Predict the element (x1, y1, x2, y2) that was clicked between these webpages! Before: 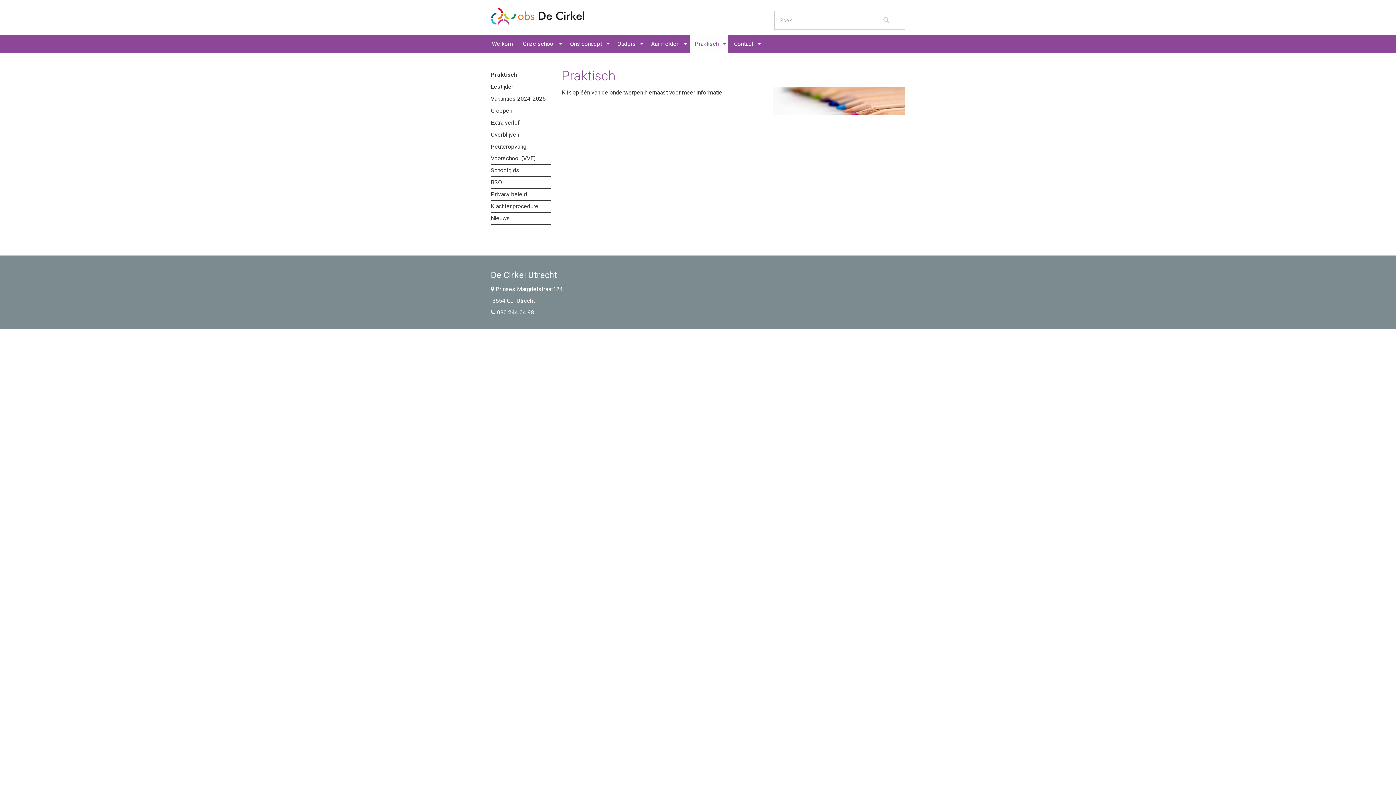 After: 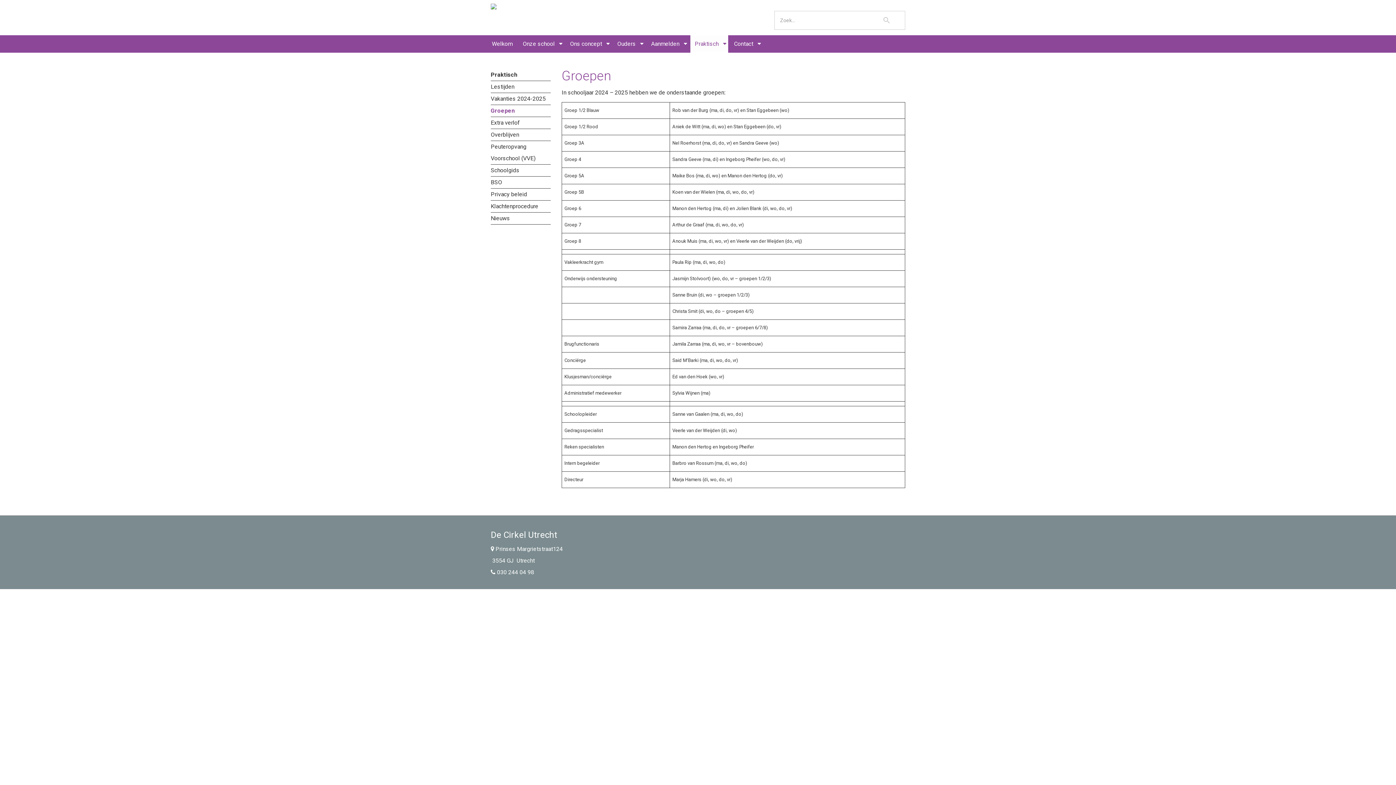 Action: bbox: (490, 107, 512, 114) label: Groepen